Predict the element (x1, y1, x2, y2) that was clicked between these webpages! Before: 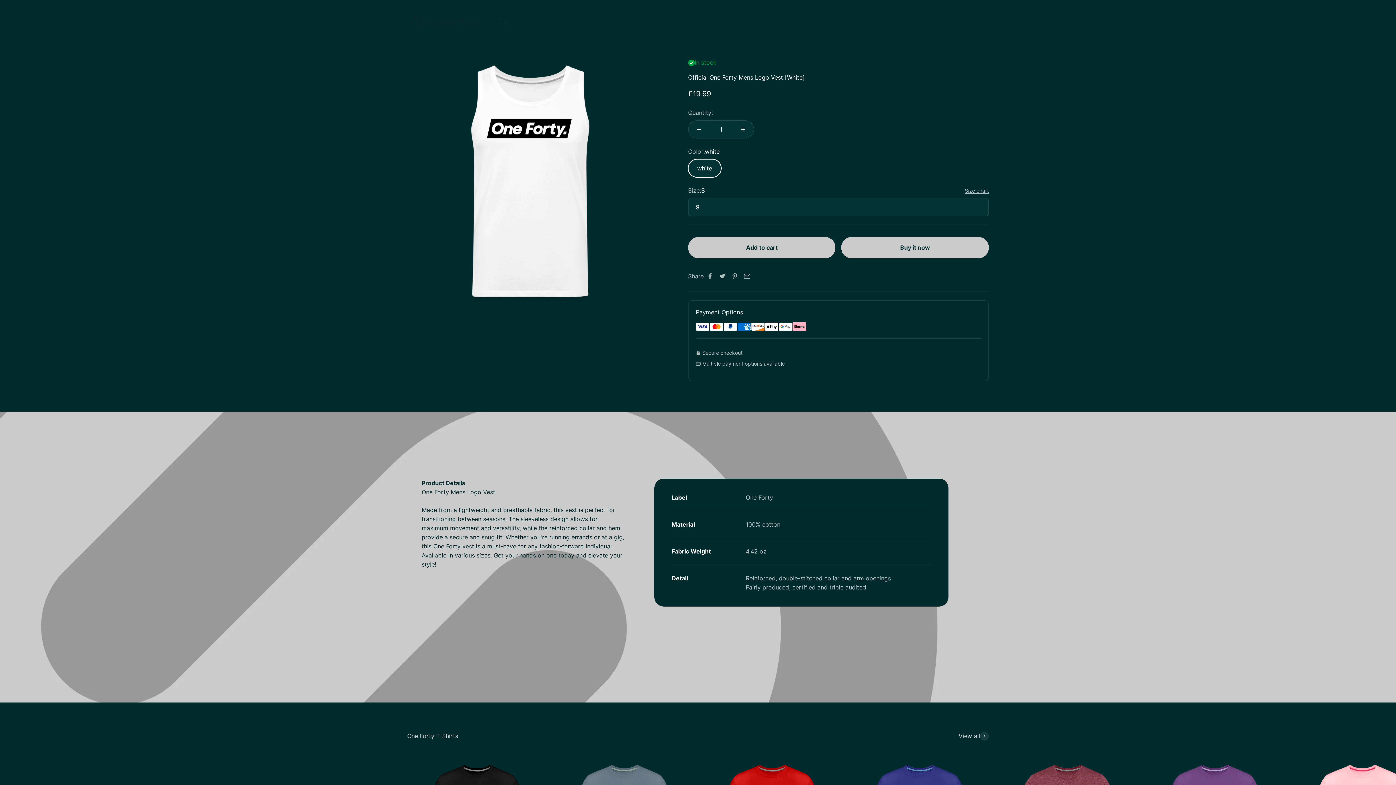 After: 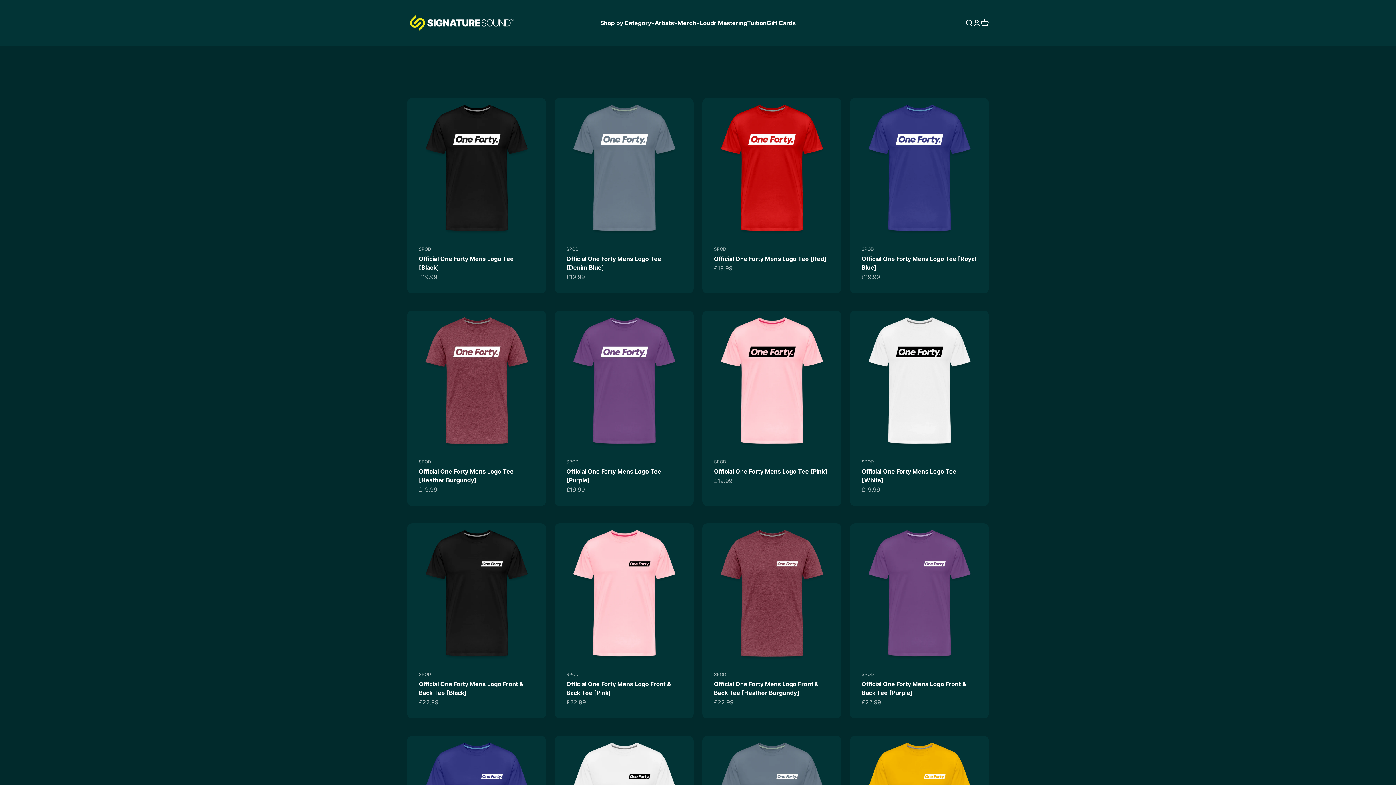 Action: bbox: (958, 732, 989, 741) label: View all